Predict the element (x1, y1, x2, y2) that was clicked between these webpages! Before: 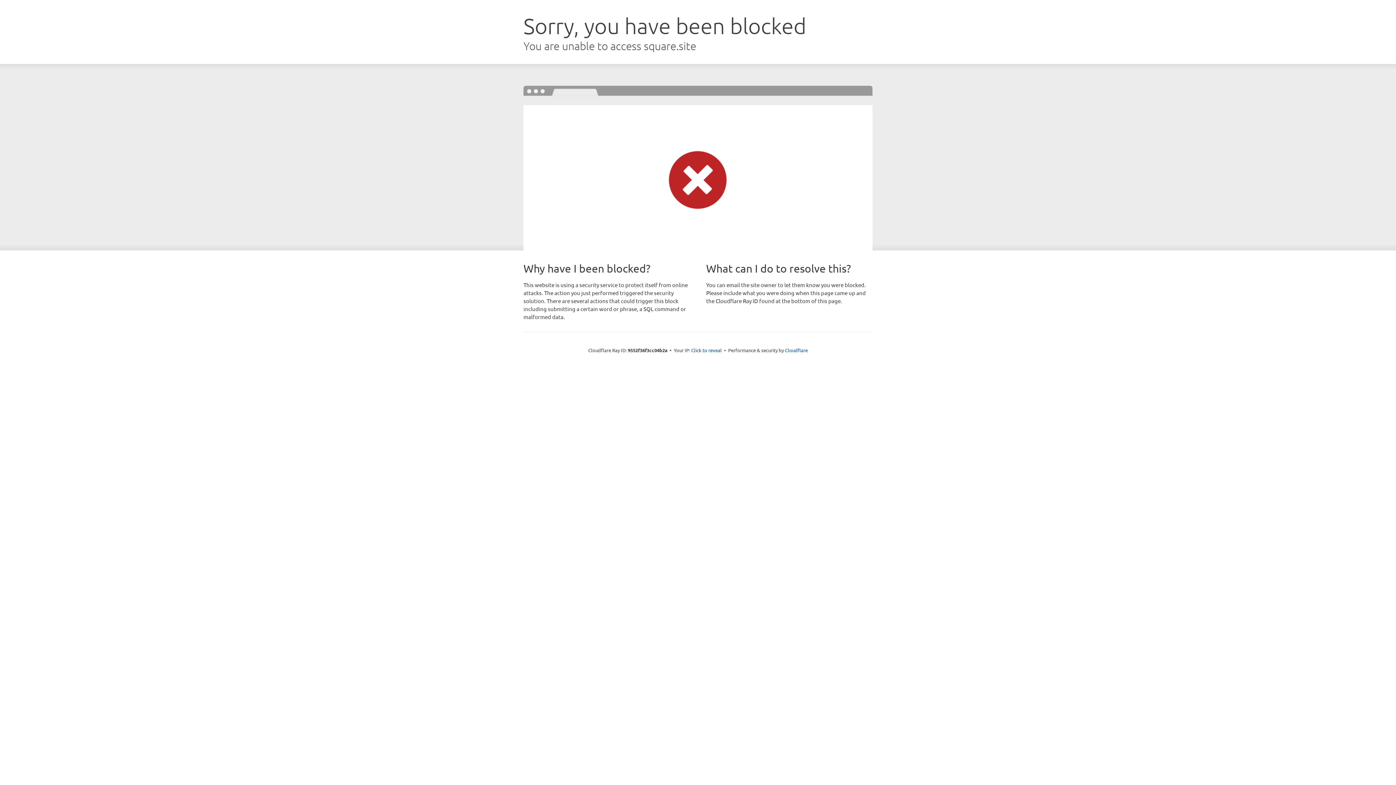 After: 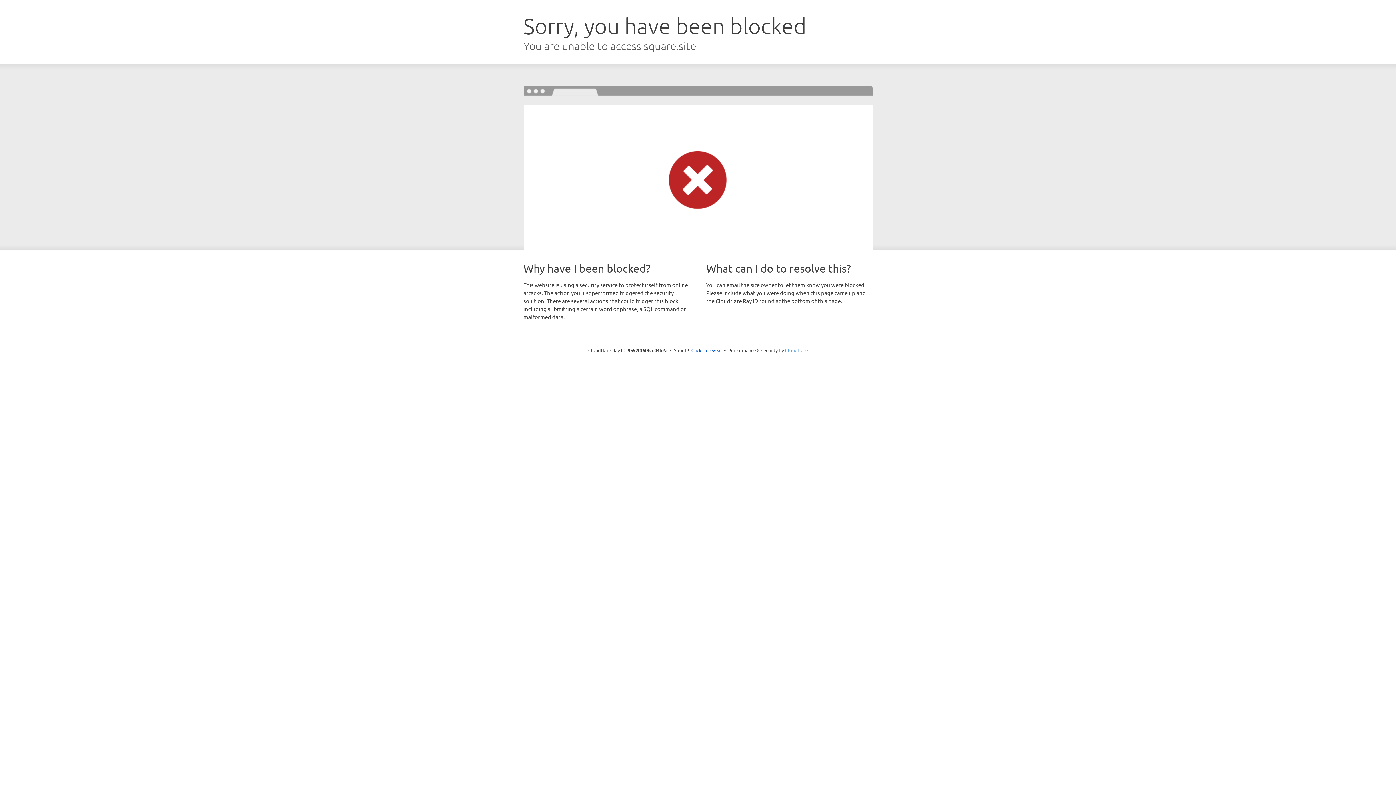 Action: bbox: (785, 347, 808, 353) label: Cloudflare